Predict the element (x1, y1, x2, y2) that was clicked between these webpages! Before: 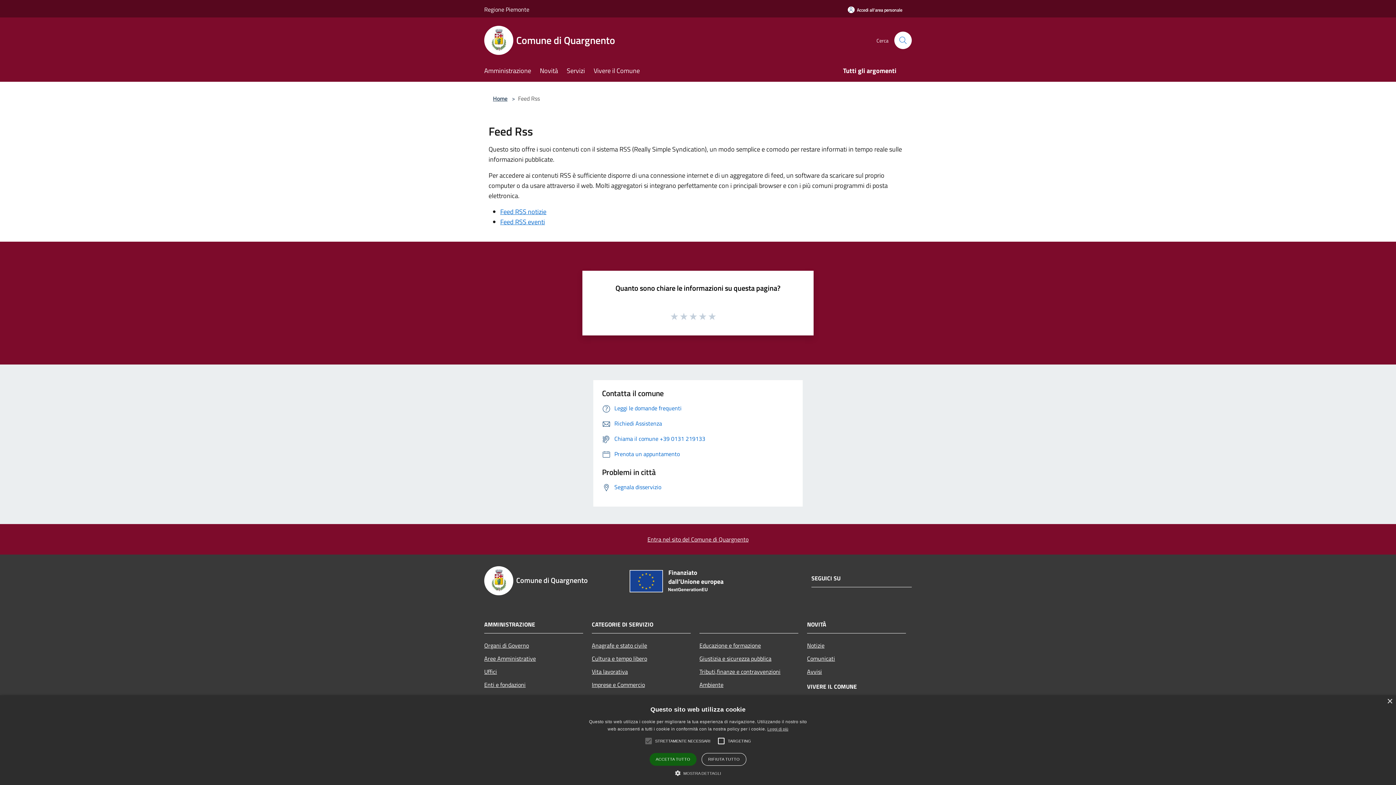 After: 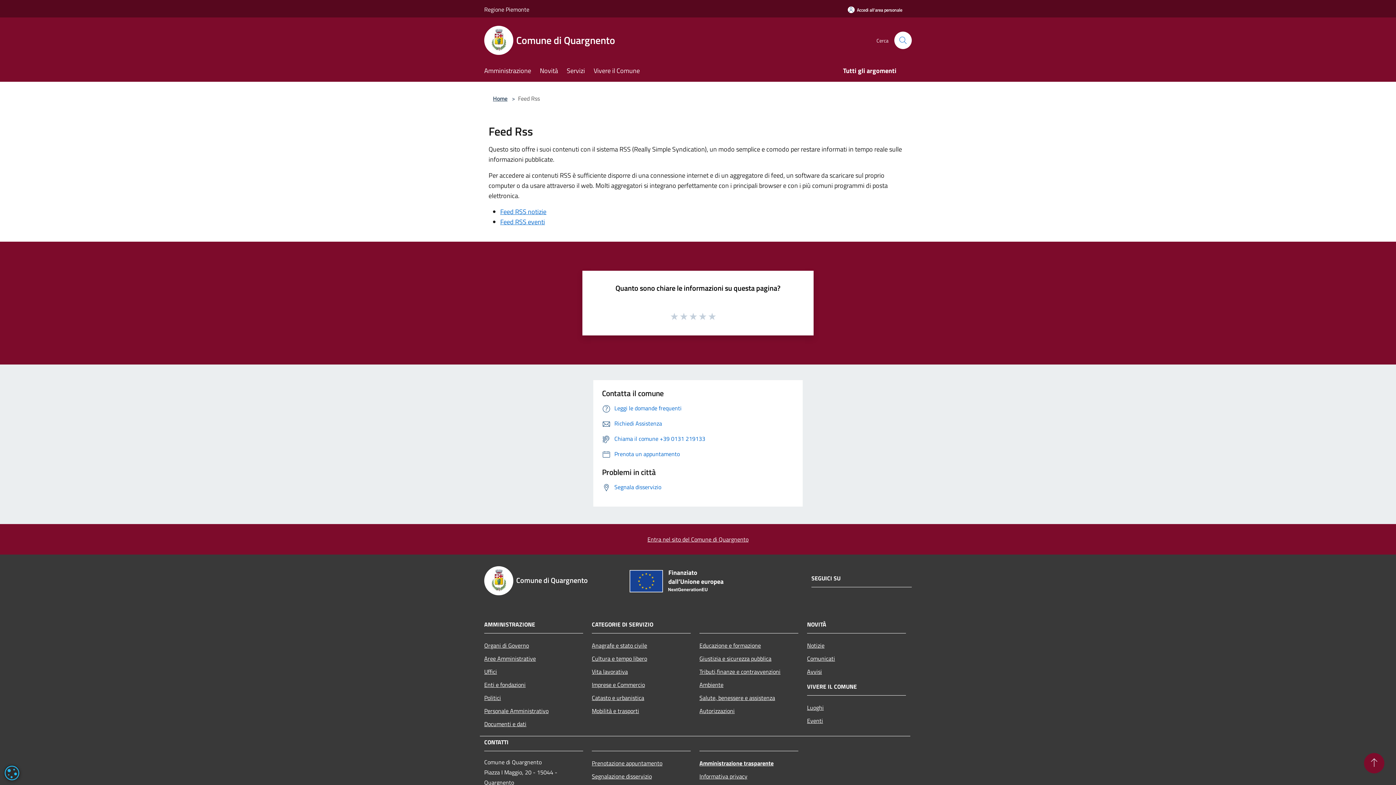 Action: label: RIFIUTA TUTTO bbox: (701, 753, 746, 766)